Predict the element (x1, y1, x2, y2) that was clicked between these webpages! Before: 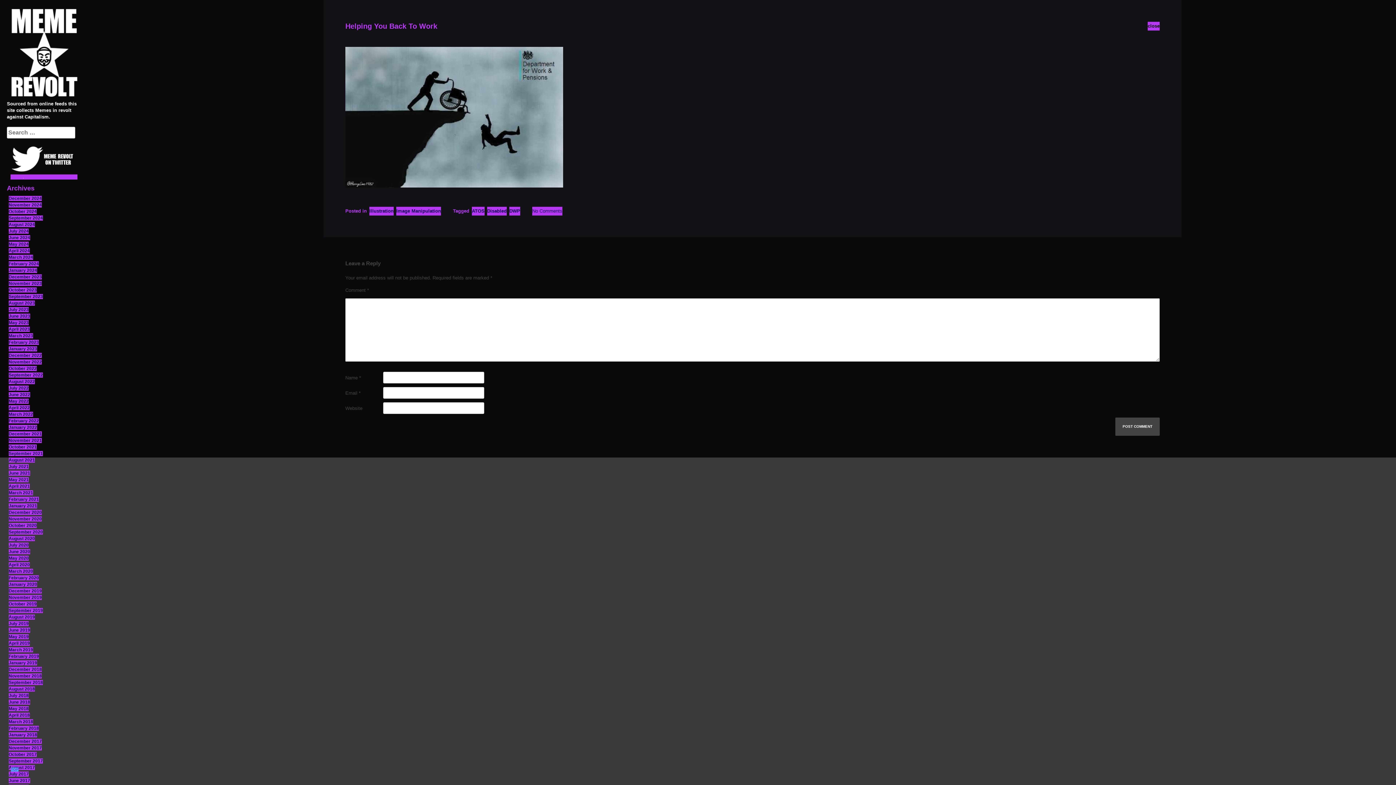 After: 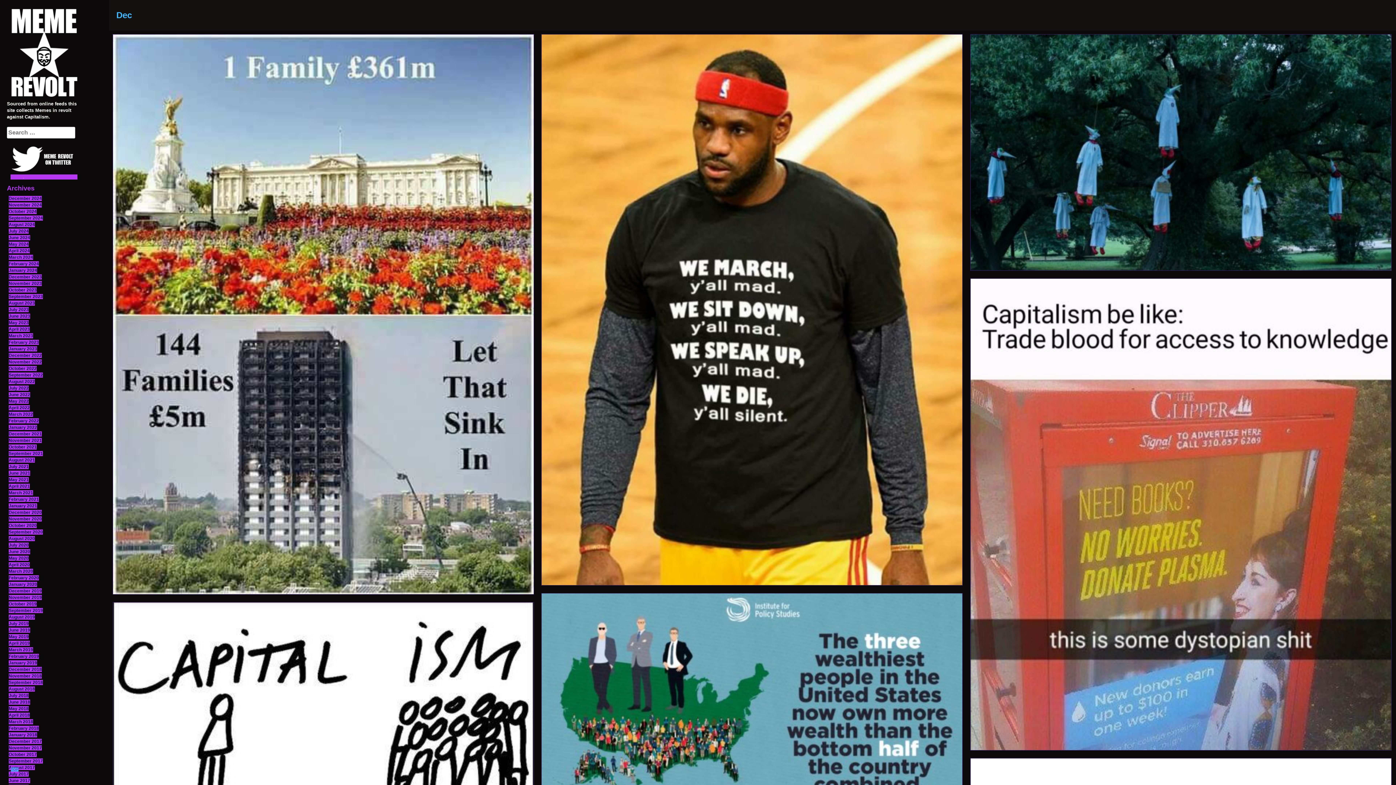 Action: bbox: (8, 739, 41, 744) label: December 2017